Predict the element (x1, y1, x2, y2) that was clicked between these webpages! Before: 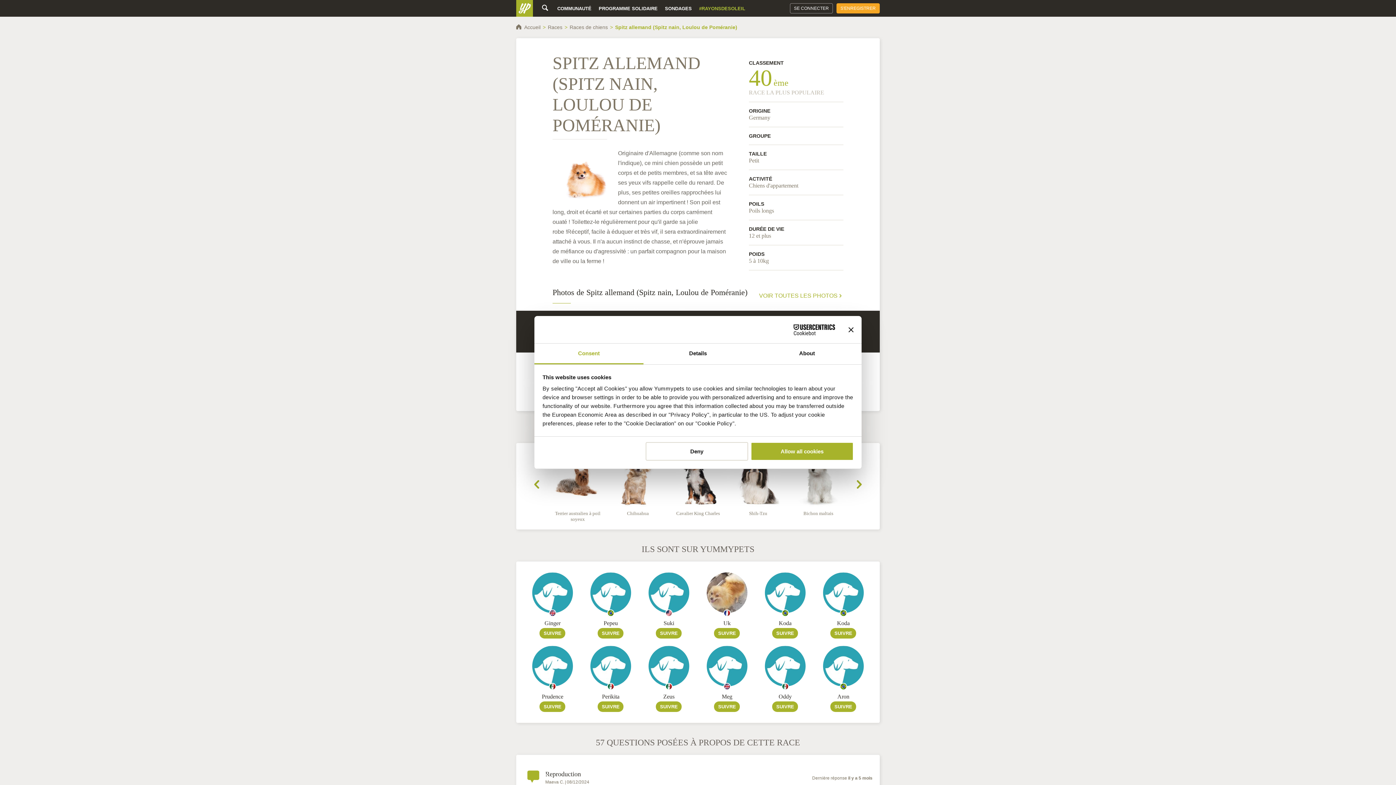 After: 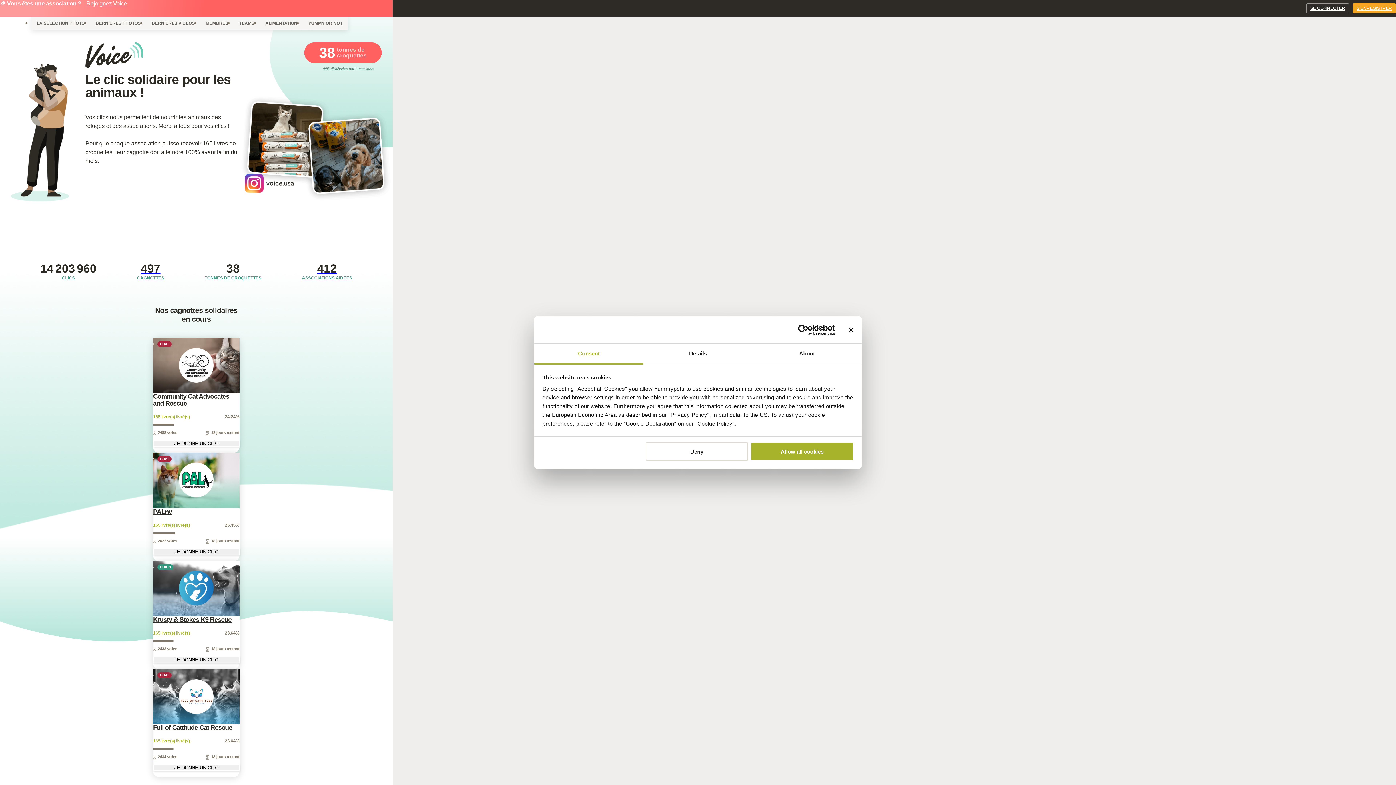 Action: label: PROGRAMME SOLIDAIRE bbox: (595, 5, 661, 11)